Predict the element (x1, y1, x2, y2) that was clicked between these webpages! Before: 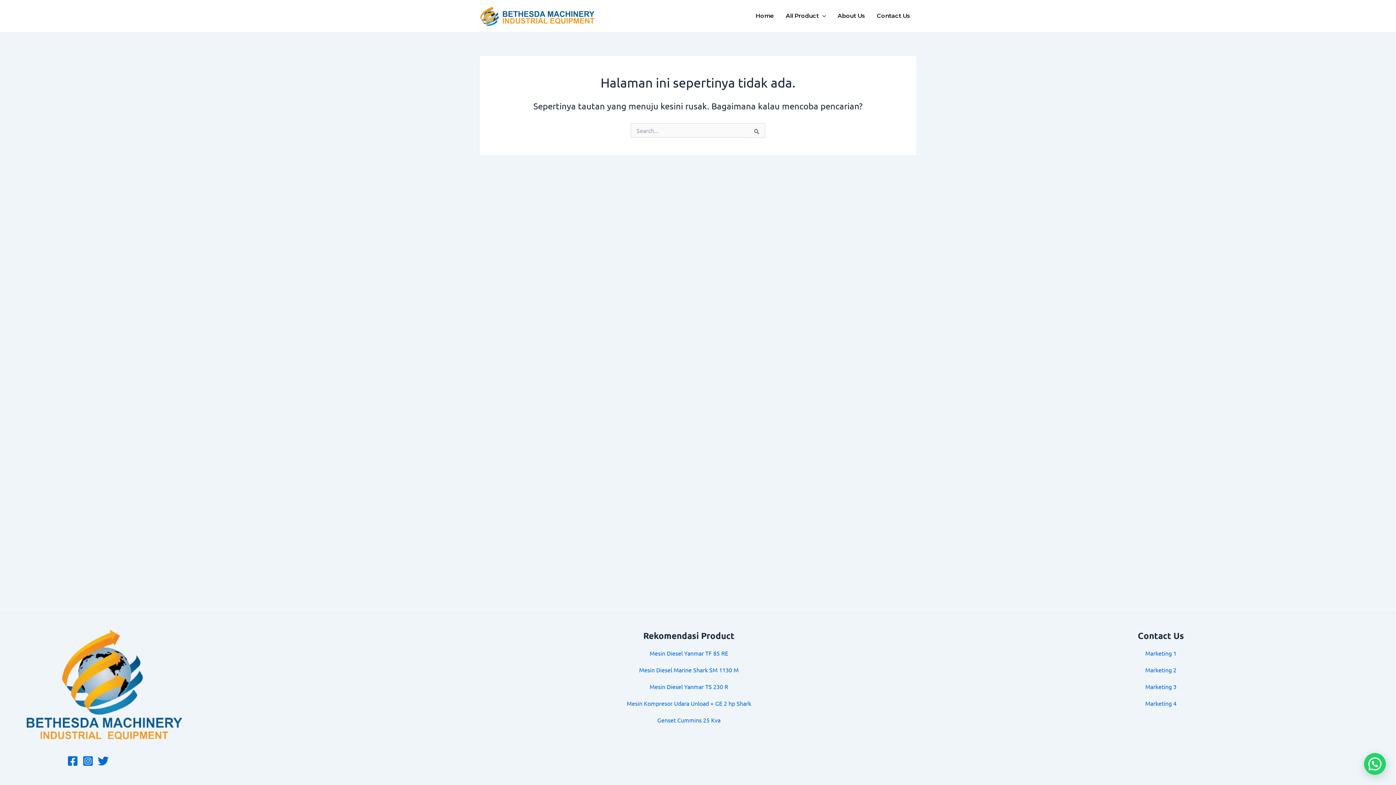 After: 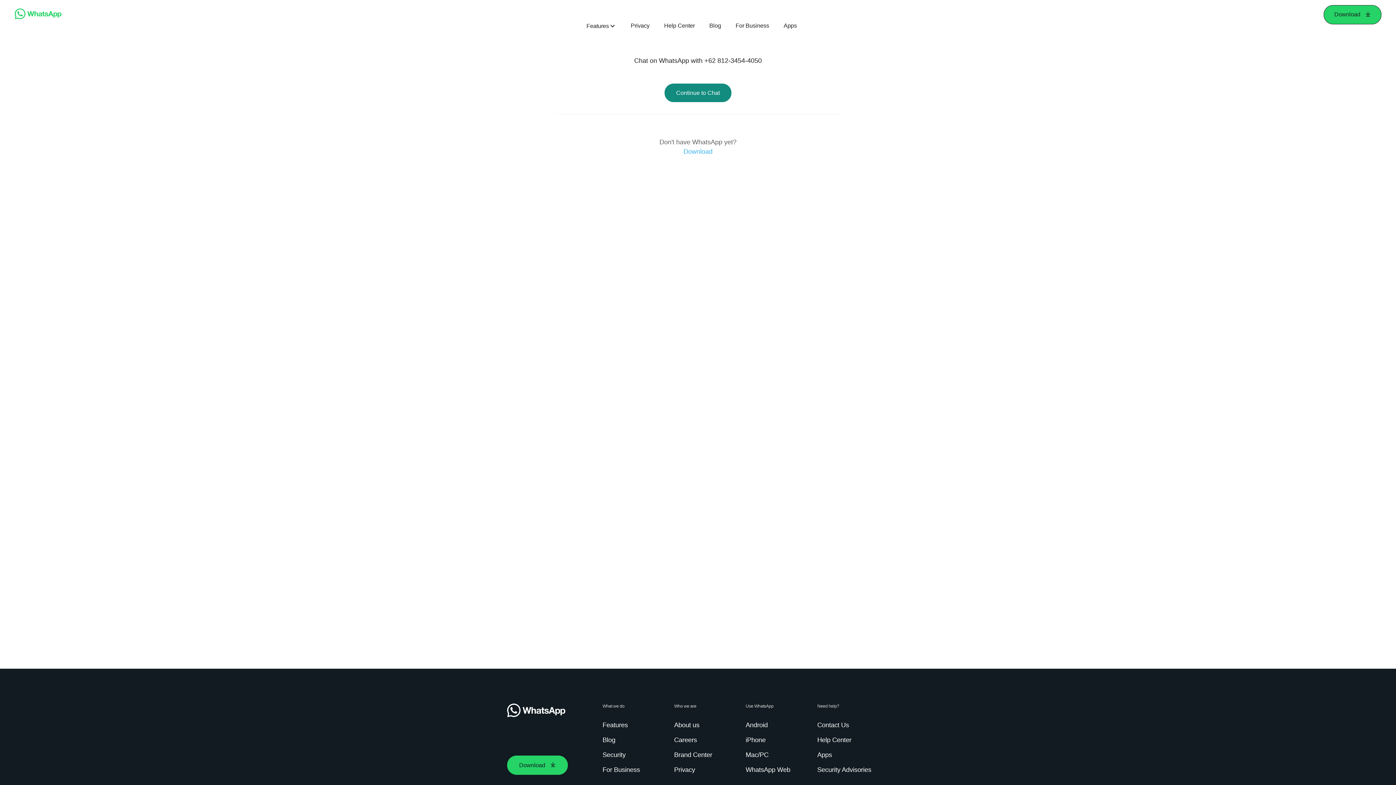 Action: bbox: (1145, 700, 1176, 707) label: Marketing 4